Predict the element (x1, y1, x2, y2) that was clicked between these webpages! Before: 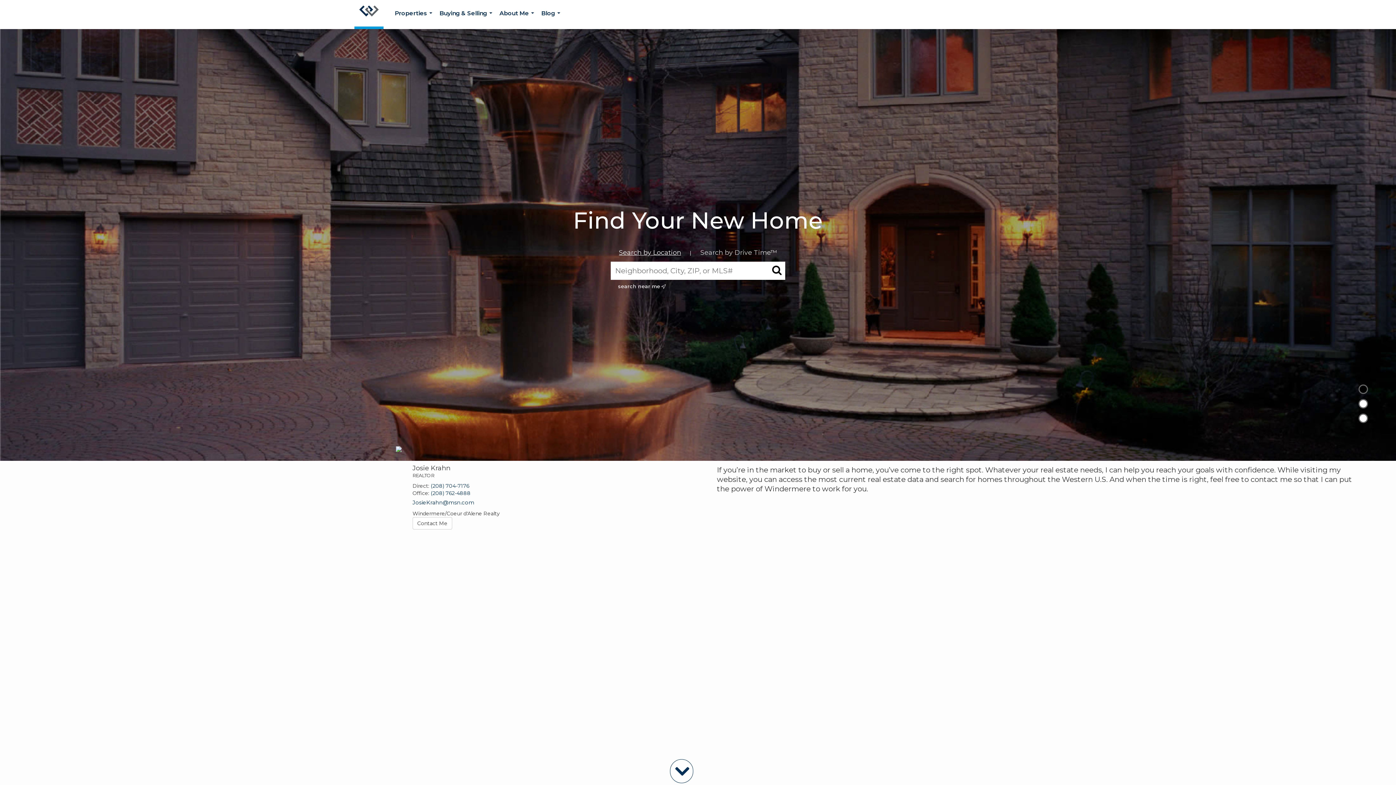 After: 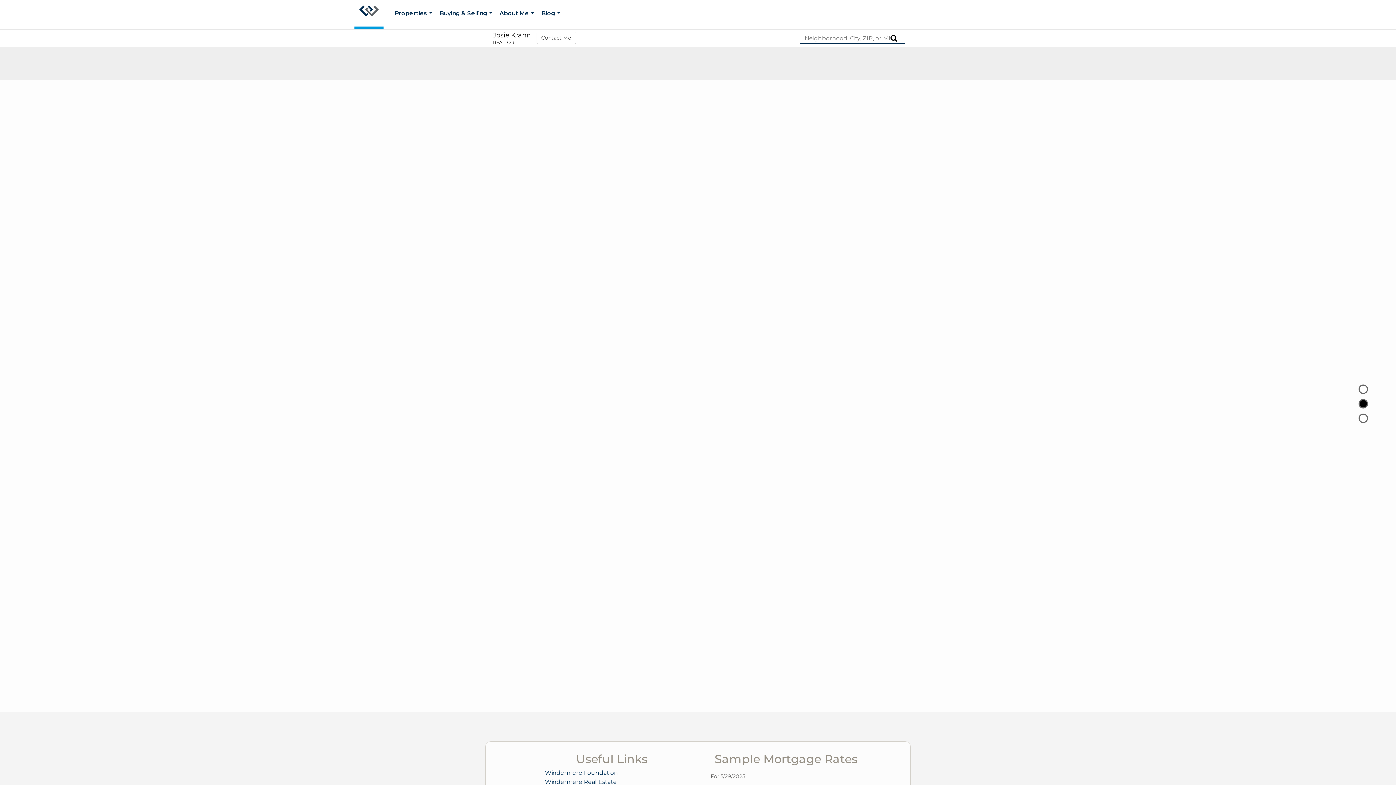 Action: bbox: (670, 759, 693, 783)